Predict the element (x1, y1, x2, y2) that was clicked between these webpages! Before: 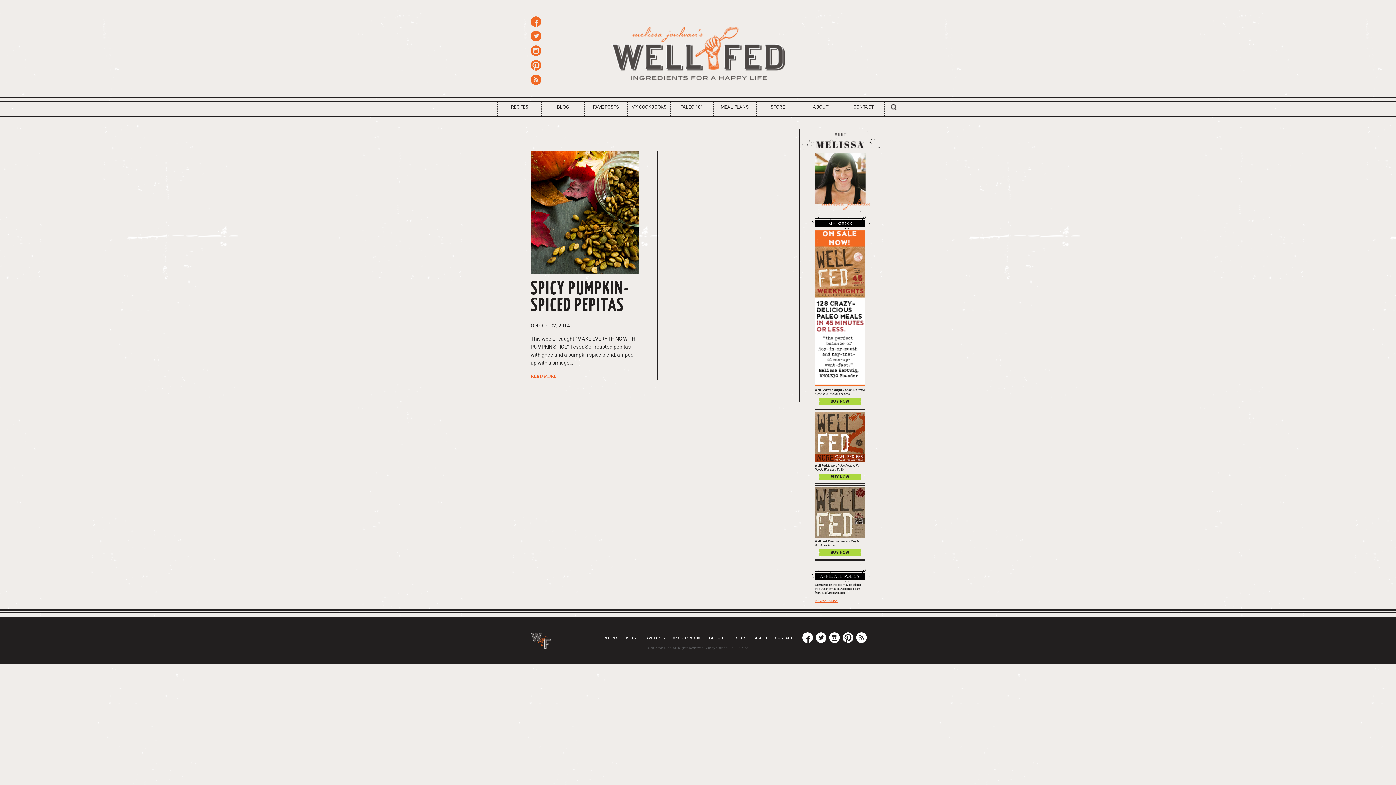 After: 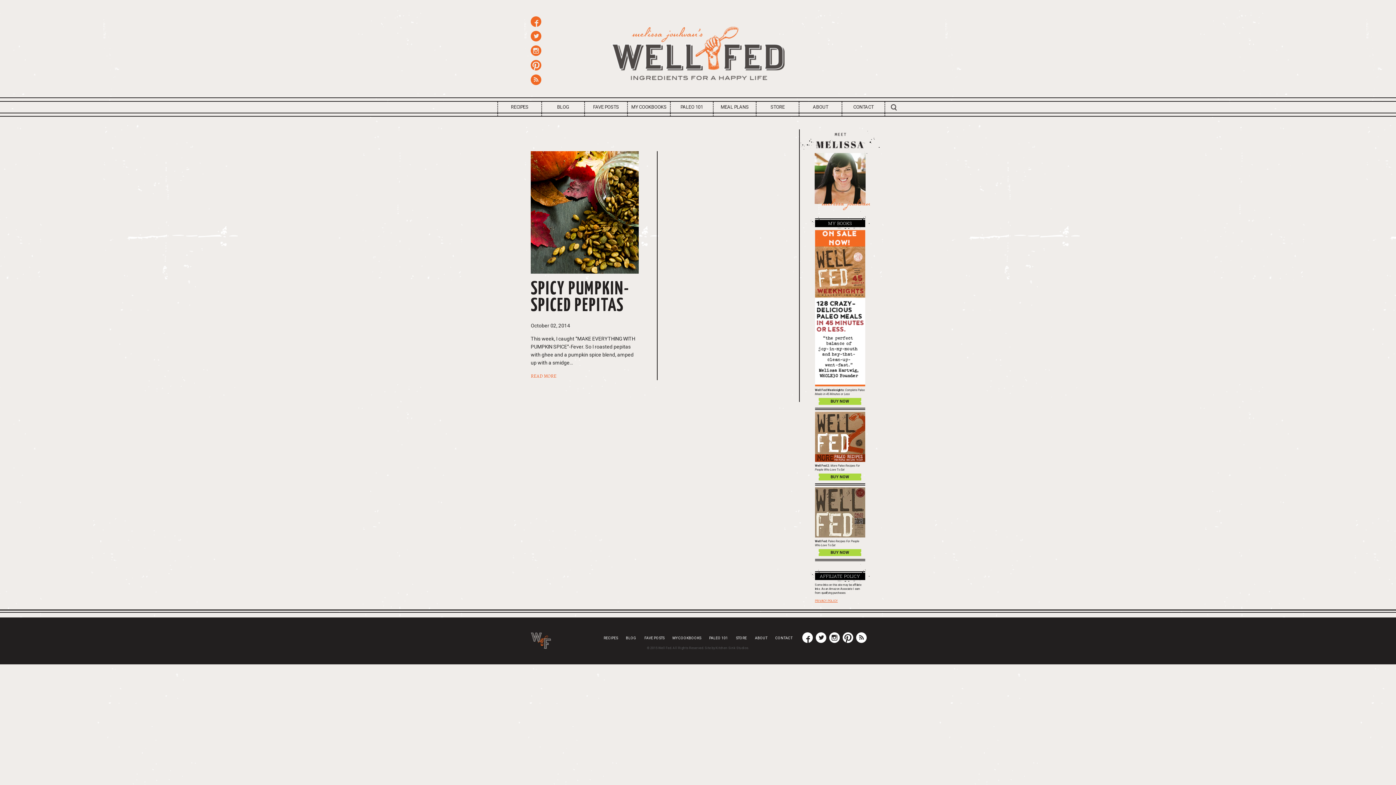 Action: label: Kitchen Sink Studios bbox: (715, 646, 748, 650)